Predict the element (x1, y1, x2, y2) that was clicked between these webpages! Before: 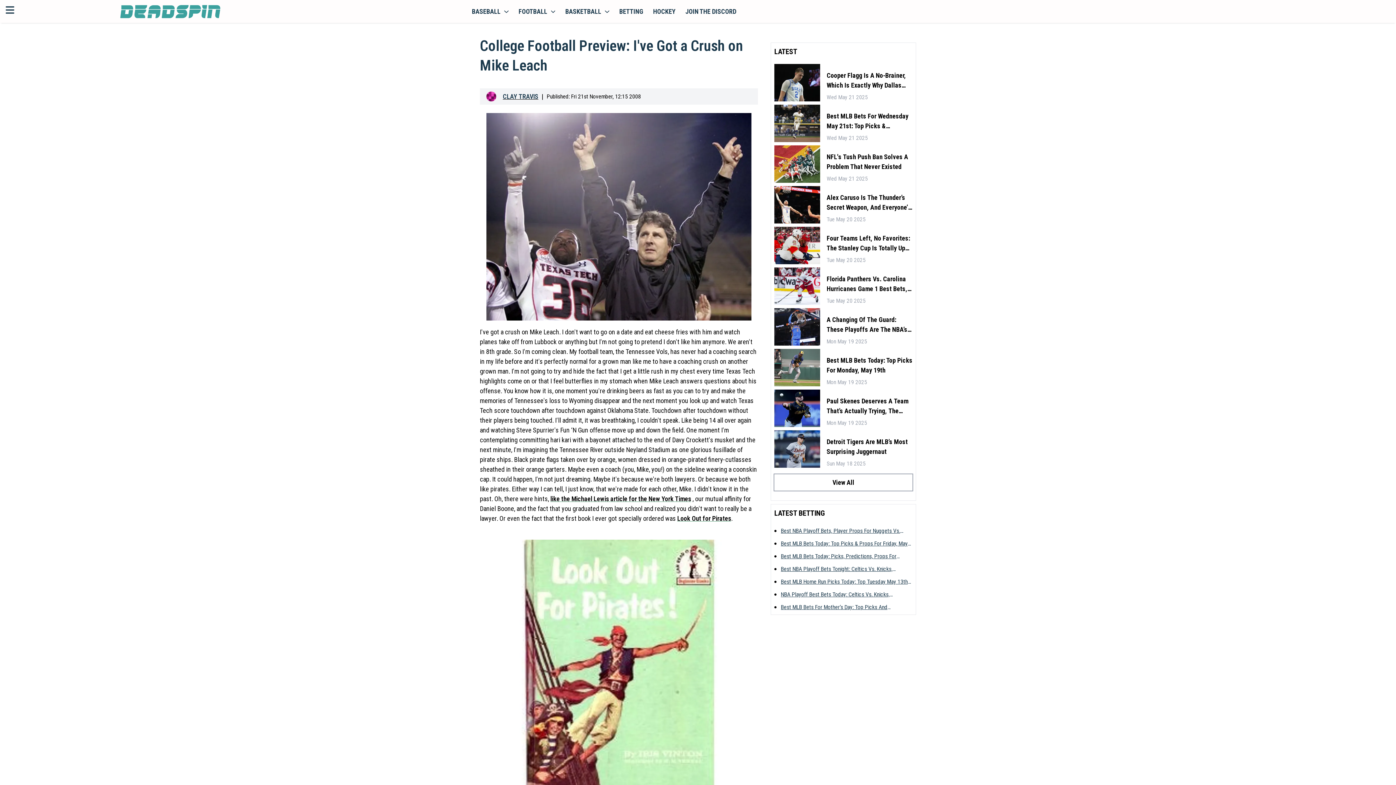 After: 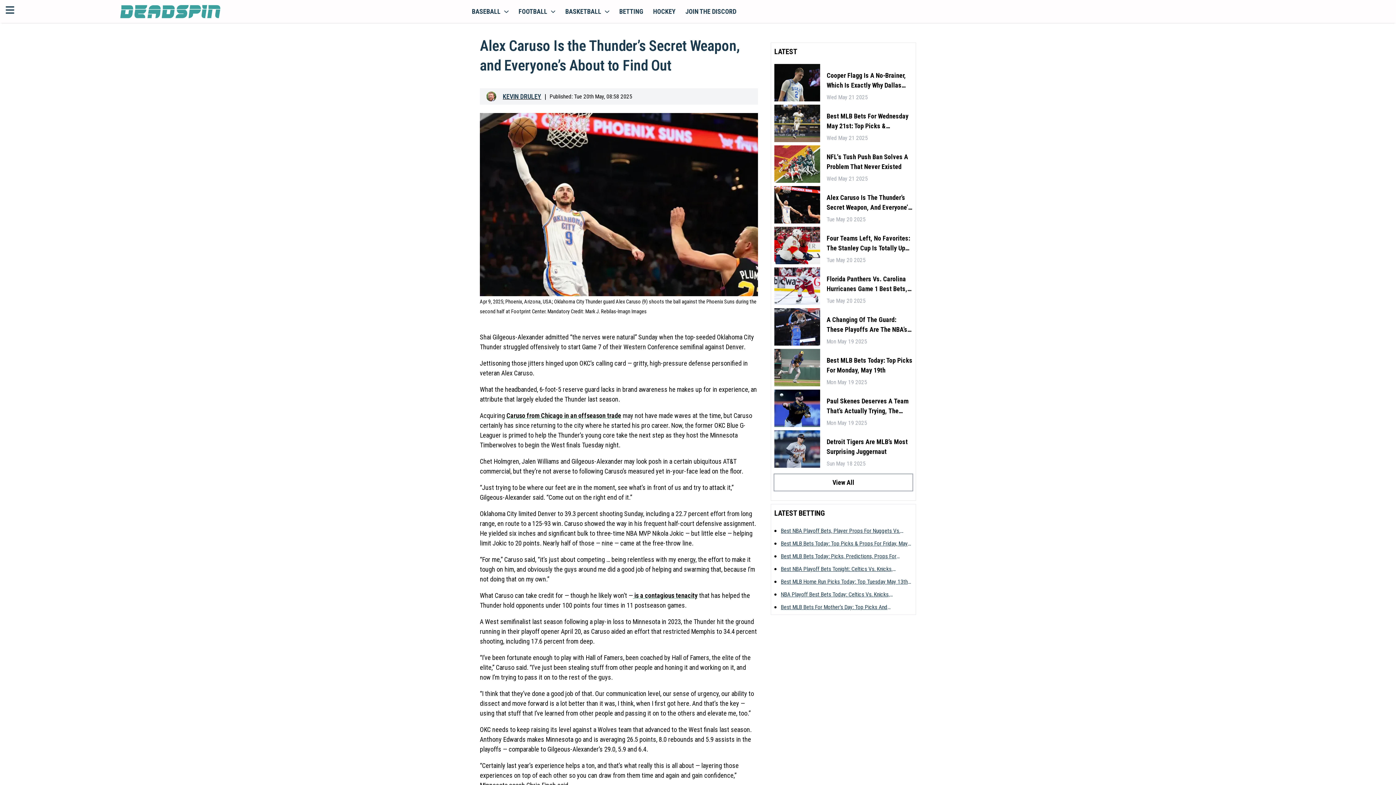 Action: bbox: (826, 192, 912, 212) label: Alex Caruso Is The Thunder’s Secret Weapon, And Everyone’s About To Find Out